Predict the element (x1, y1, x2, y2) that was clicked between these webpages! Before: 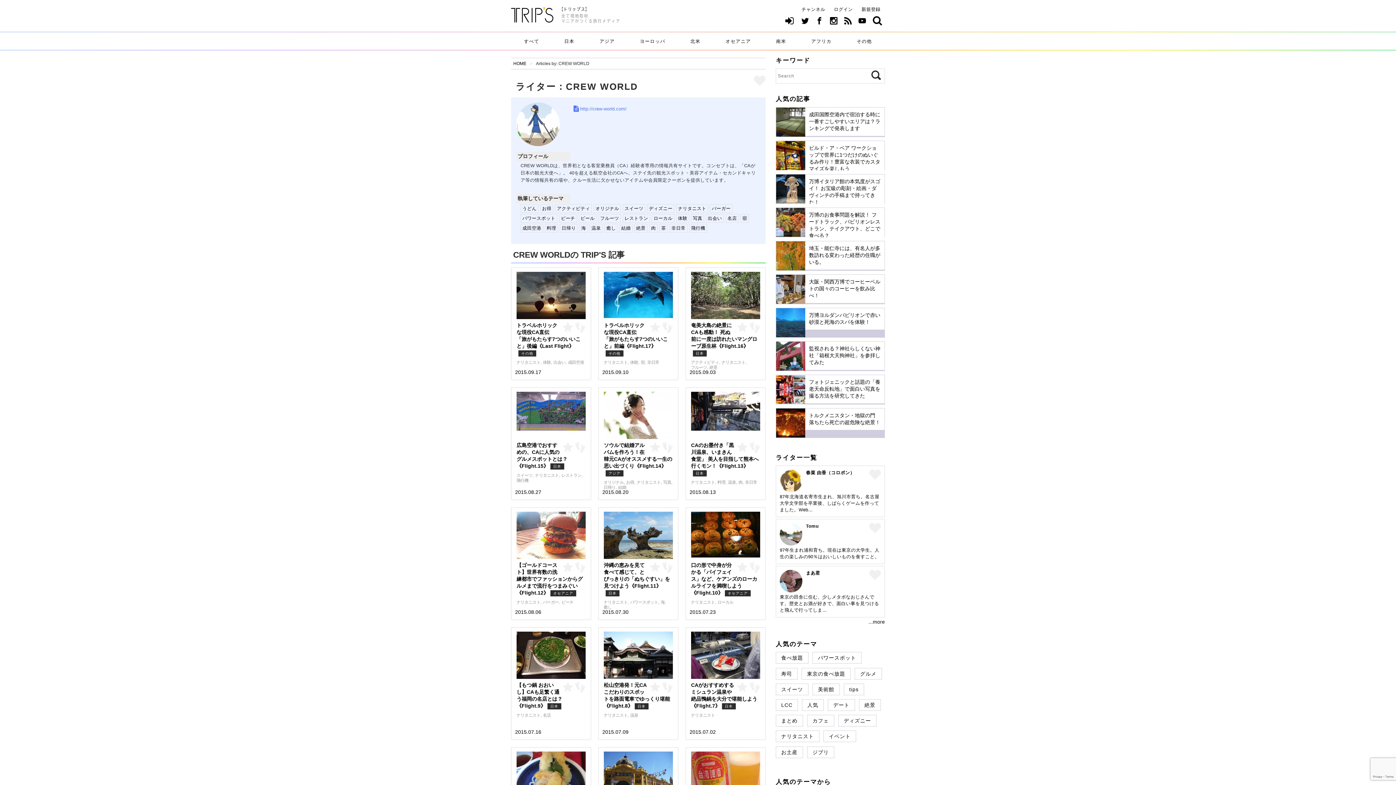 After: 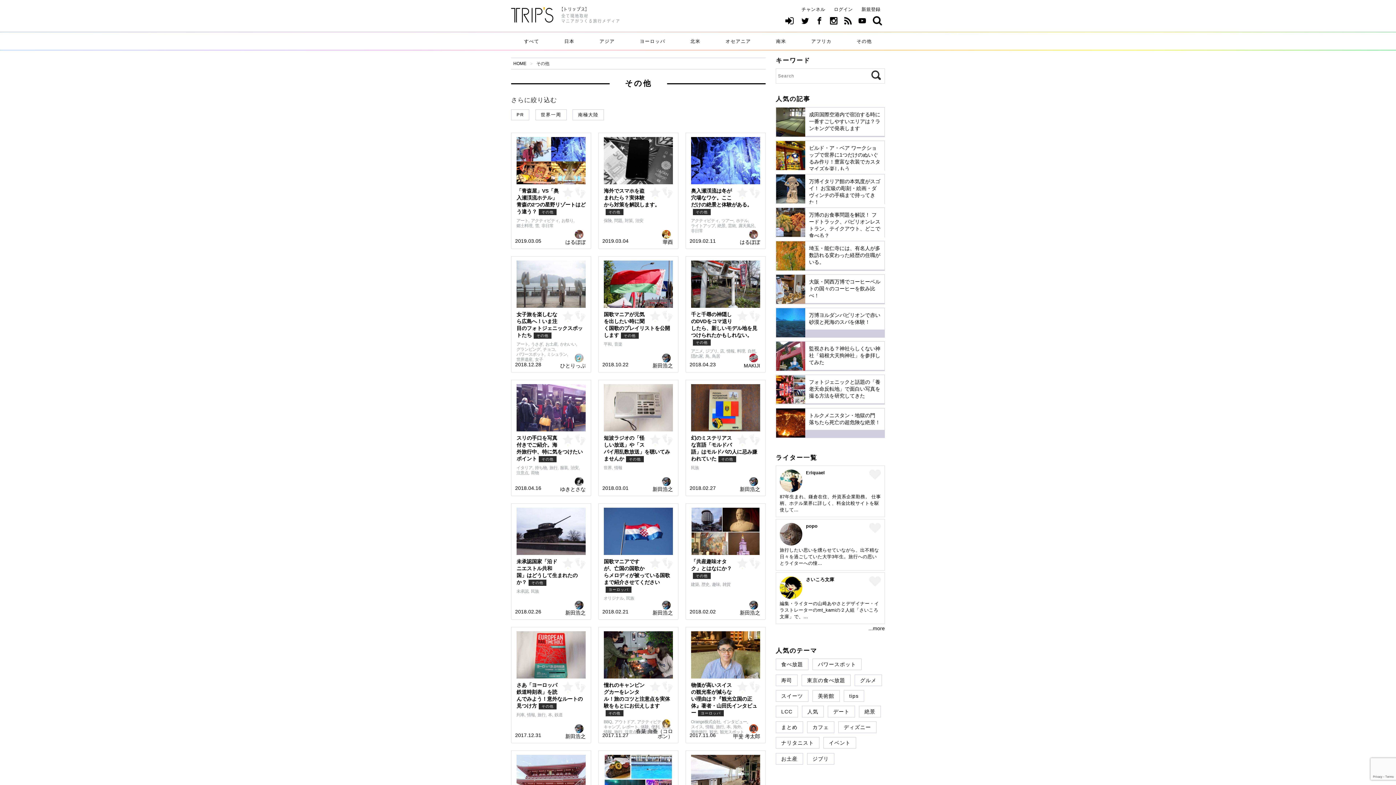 Action: bbox: (856, 39, 872, 43) label: その他